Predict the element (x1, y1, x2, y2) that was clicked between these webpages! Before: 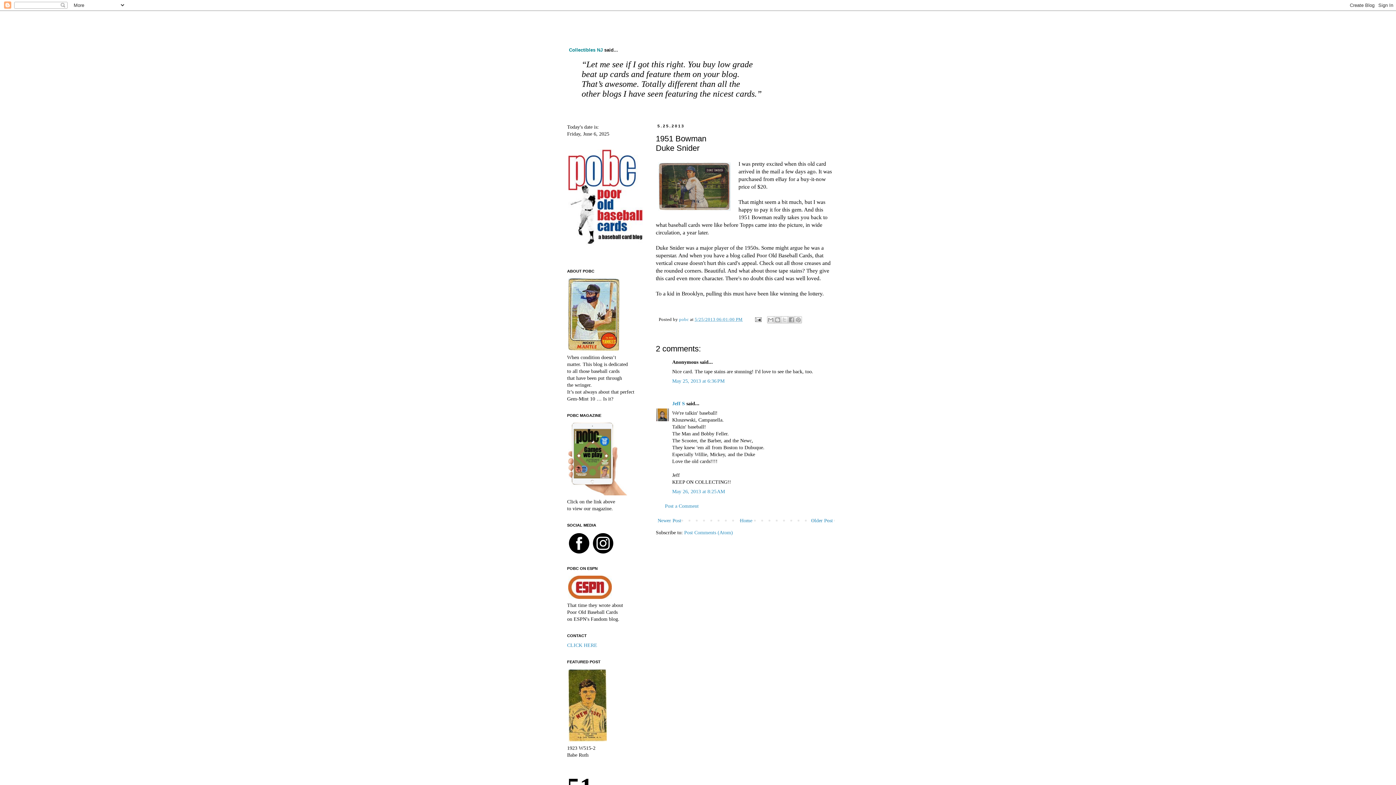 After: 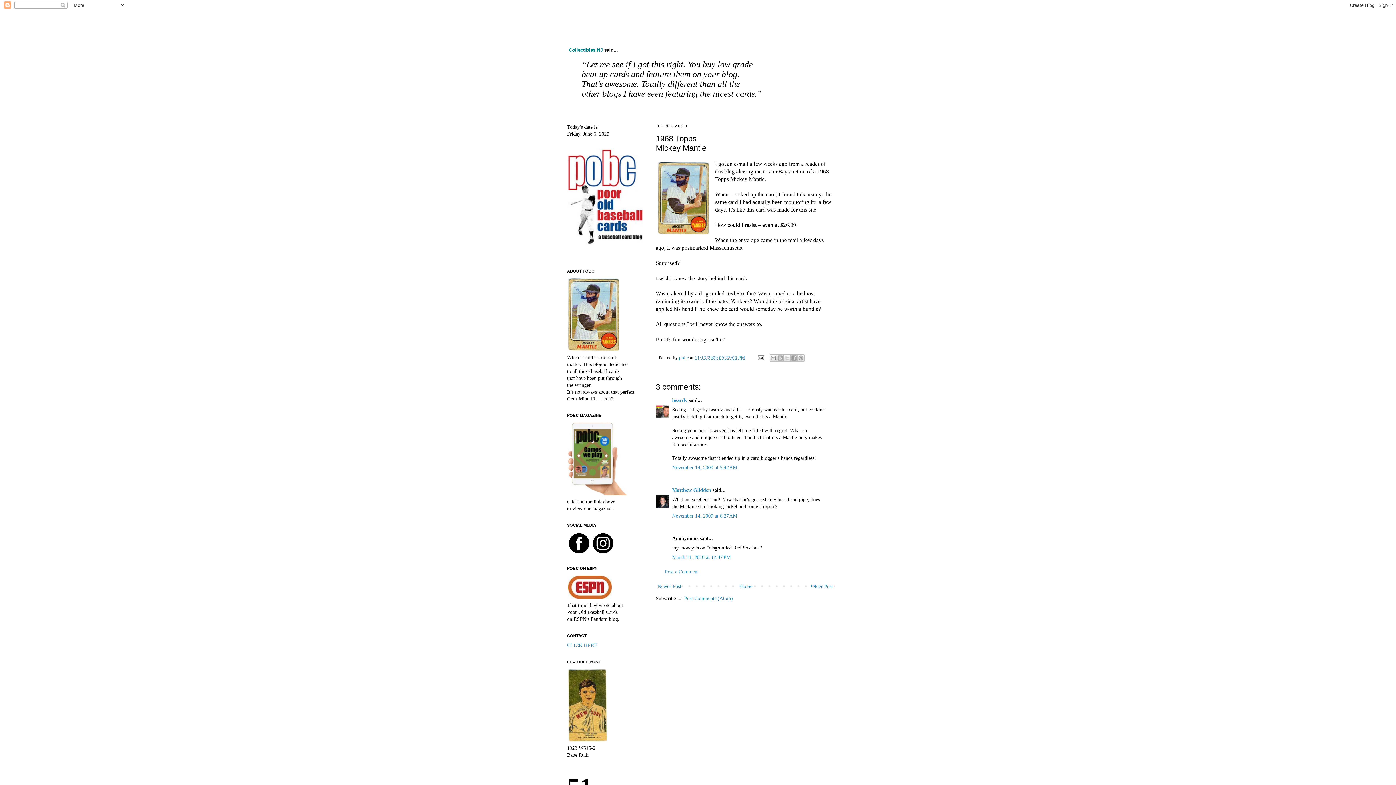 Action: bbox: (567, 348, 620, 353)